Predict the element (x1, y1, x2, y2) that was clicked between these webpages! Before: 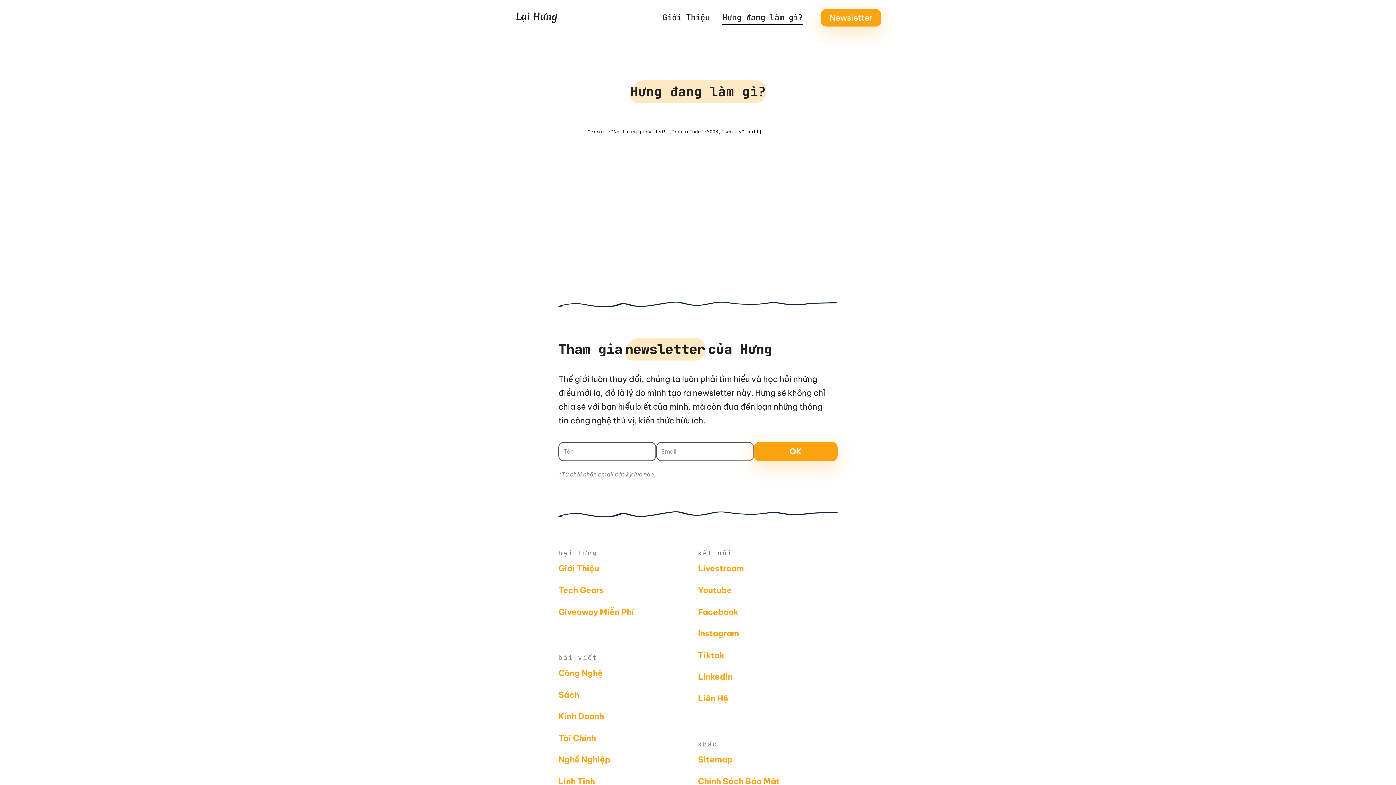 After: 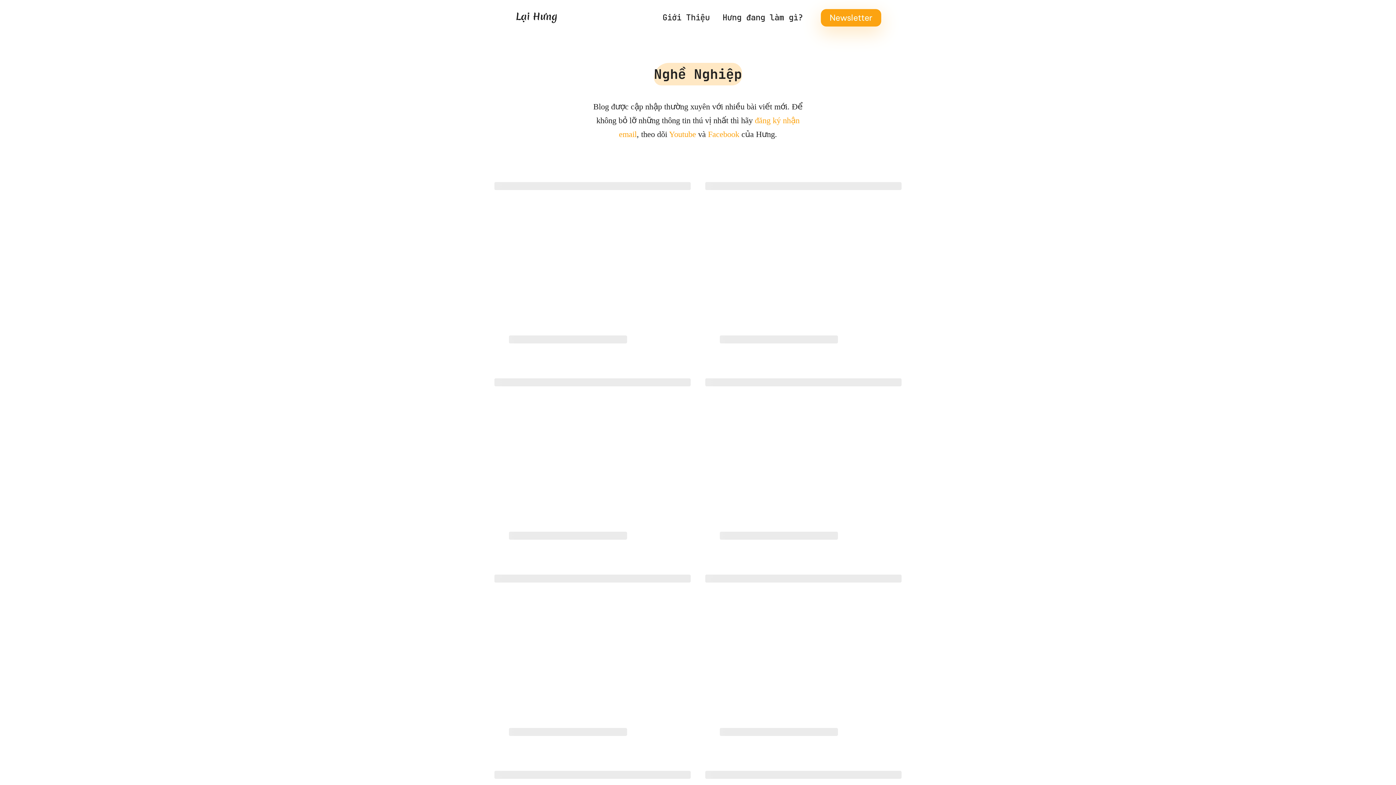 Action: label: Nghề Nghiệp bbox: (558, 753, 610, 767)